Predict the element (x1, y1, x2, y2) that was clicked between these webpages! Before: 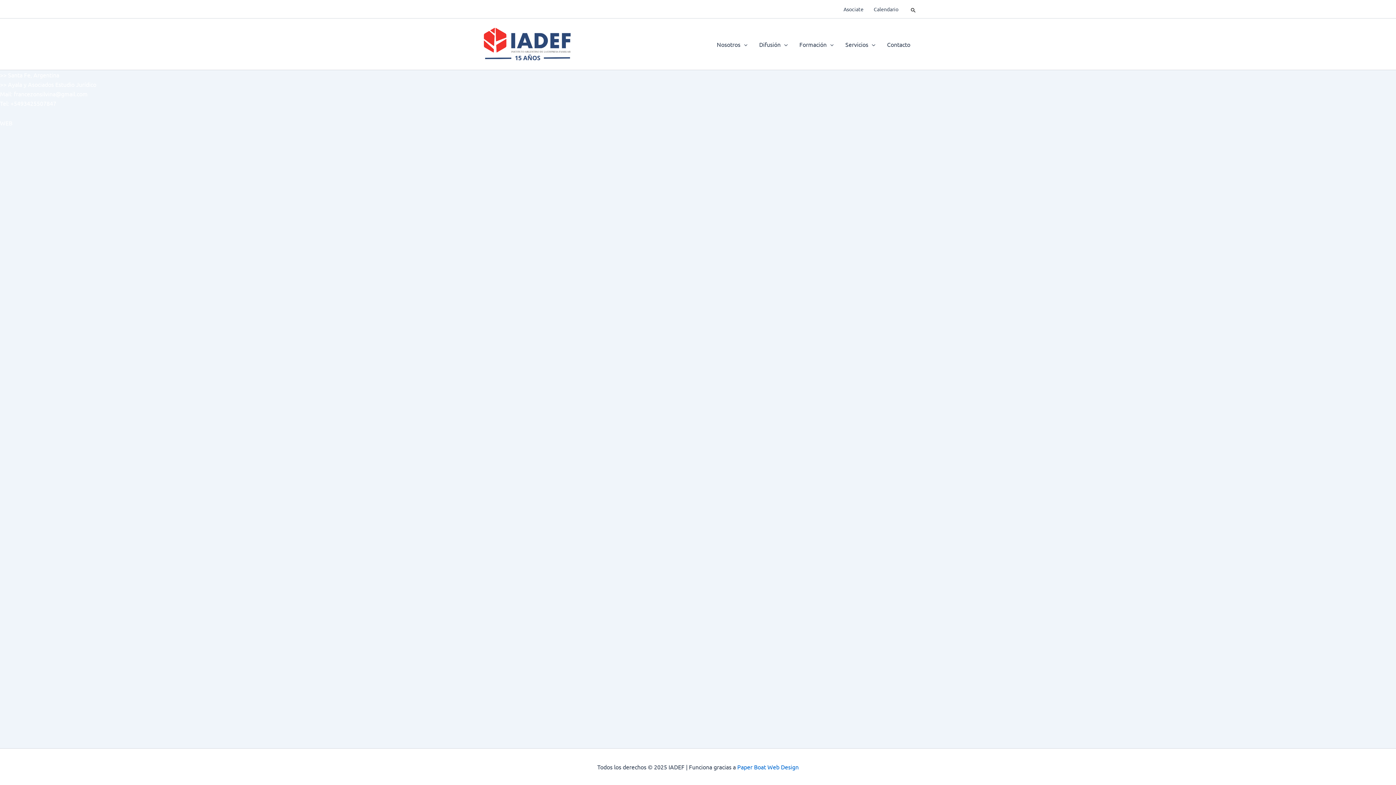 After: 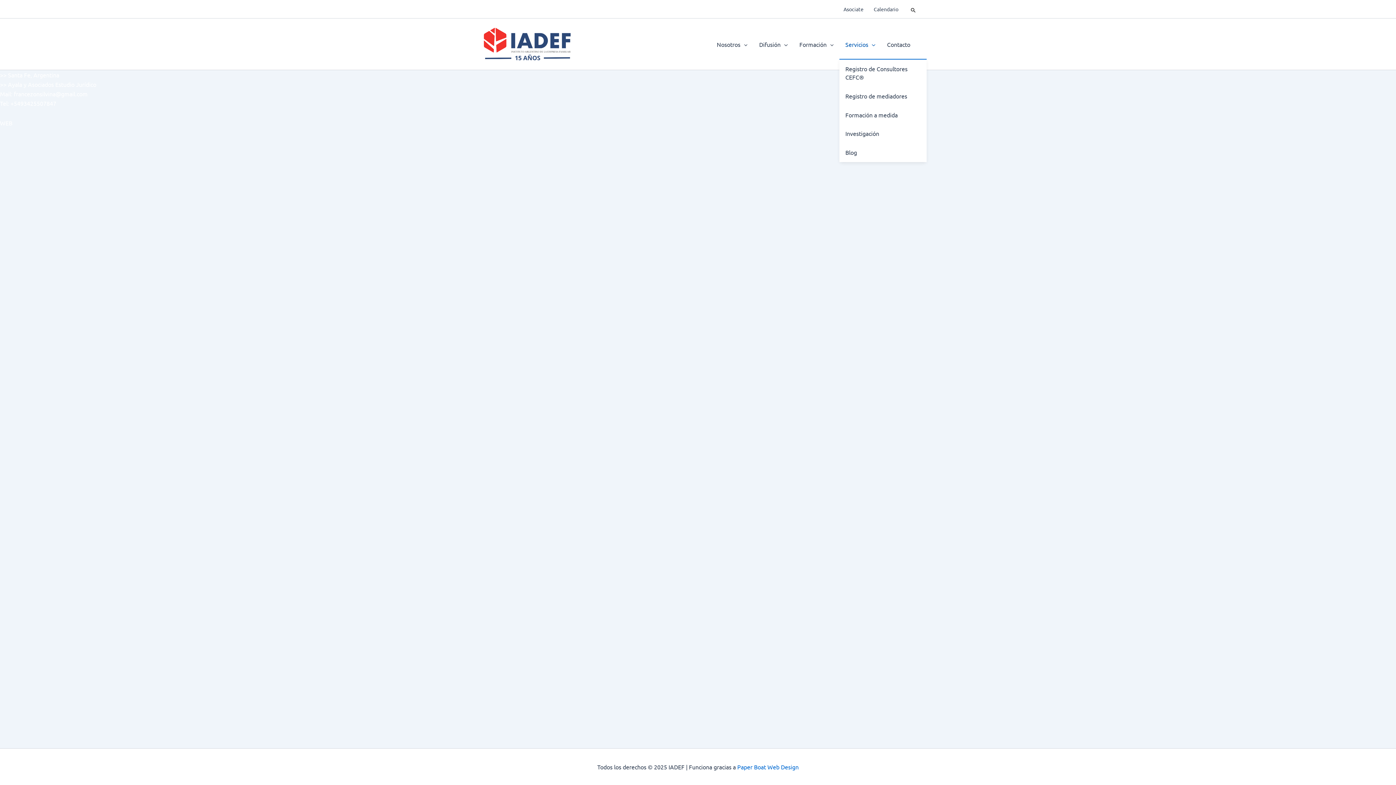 Action: label: Servicios bbox: (839, 29, 881, 58)